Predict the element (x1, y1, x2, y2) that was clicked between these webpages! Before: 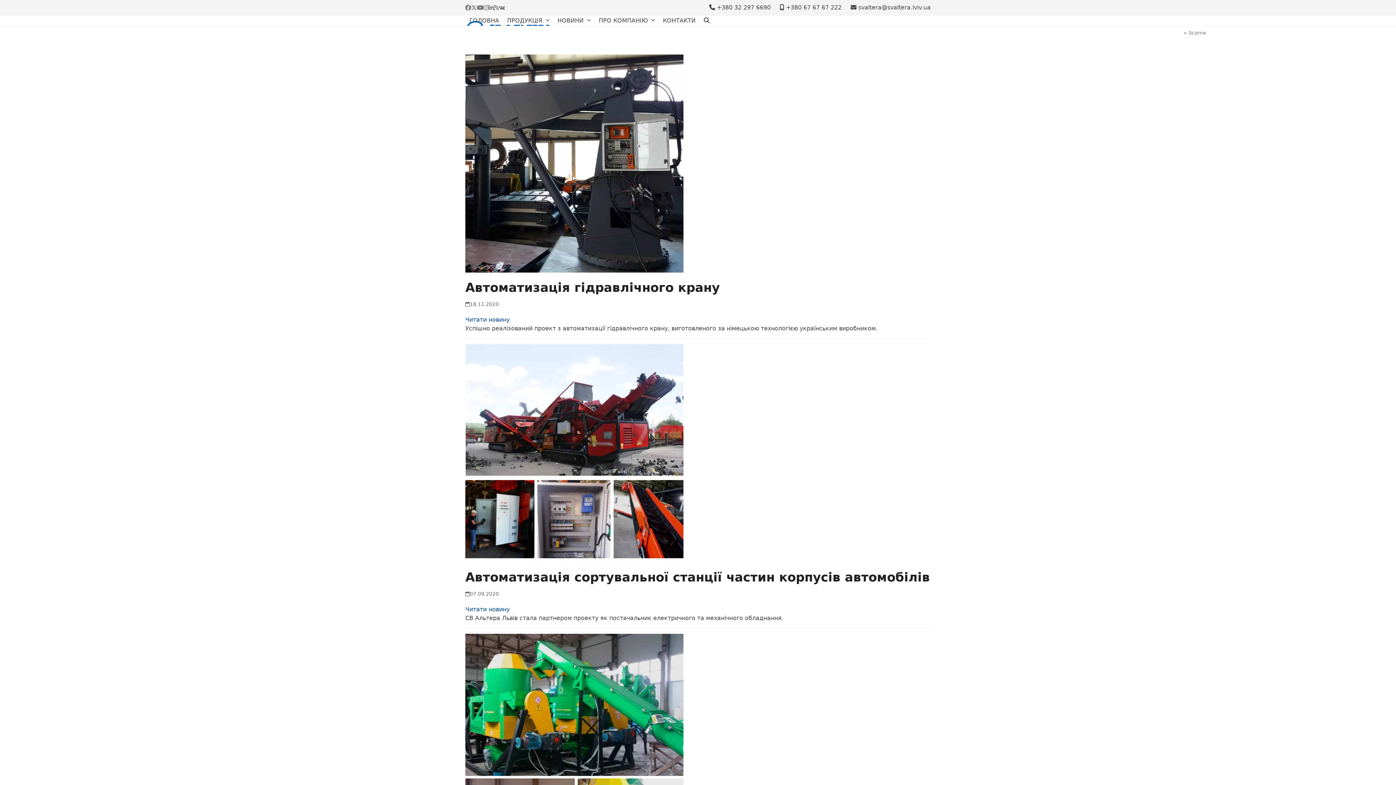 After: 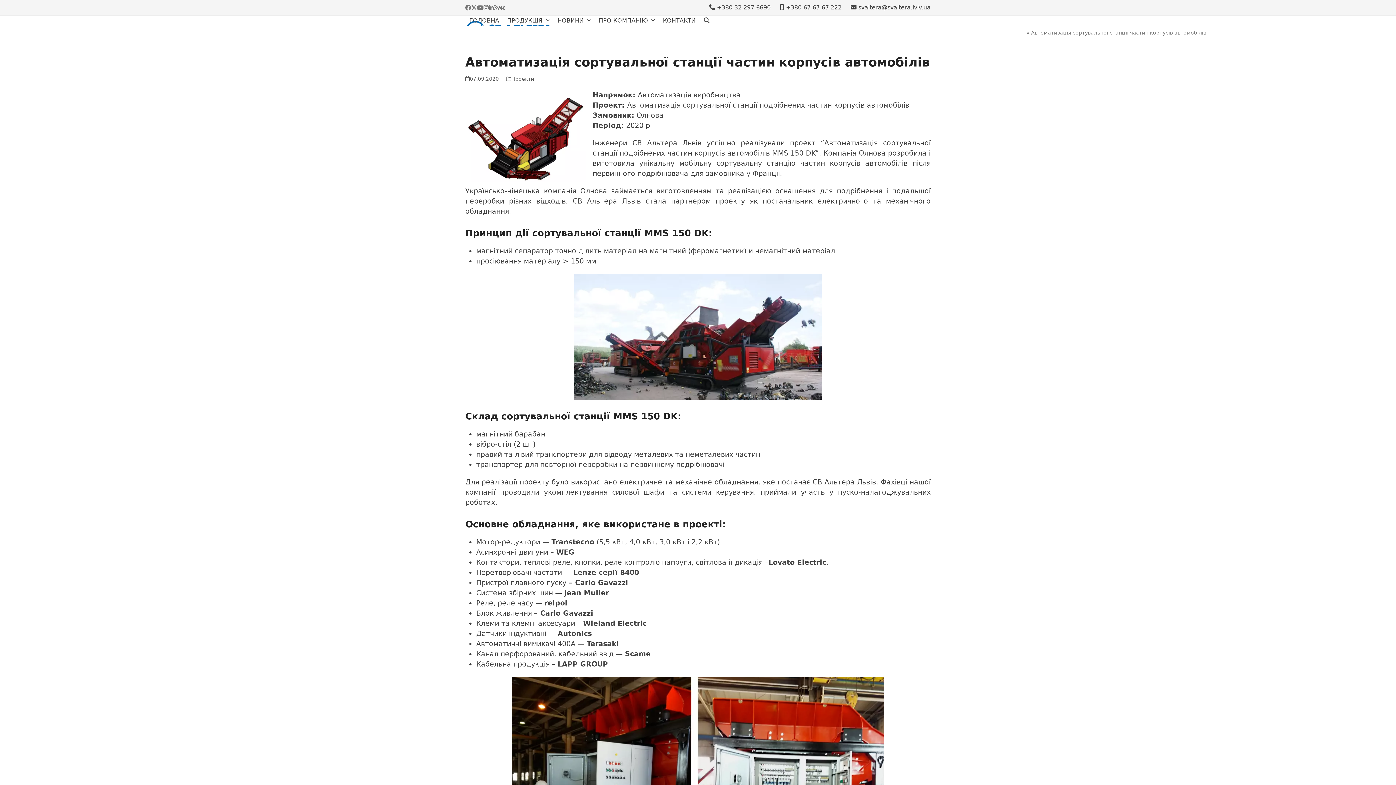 Action: label: Автоматизація сортувальної станції частин корпусів автомобілів bbox: (465, 570, 930, 584)